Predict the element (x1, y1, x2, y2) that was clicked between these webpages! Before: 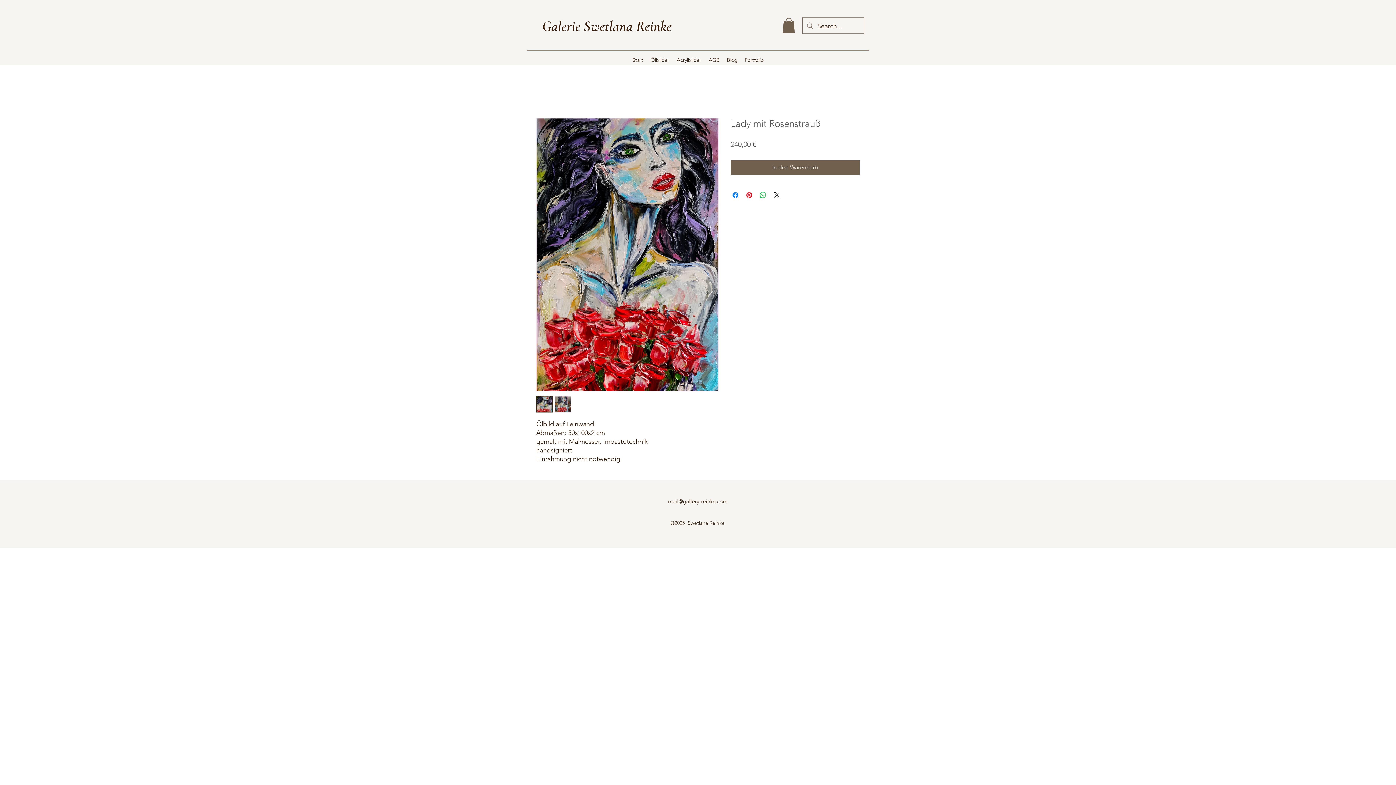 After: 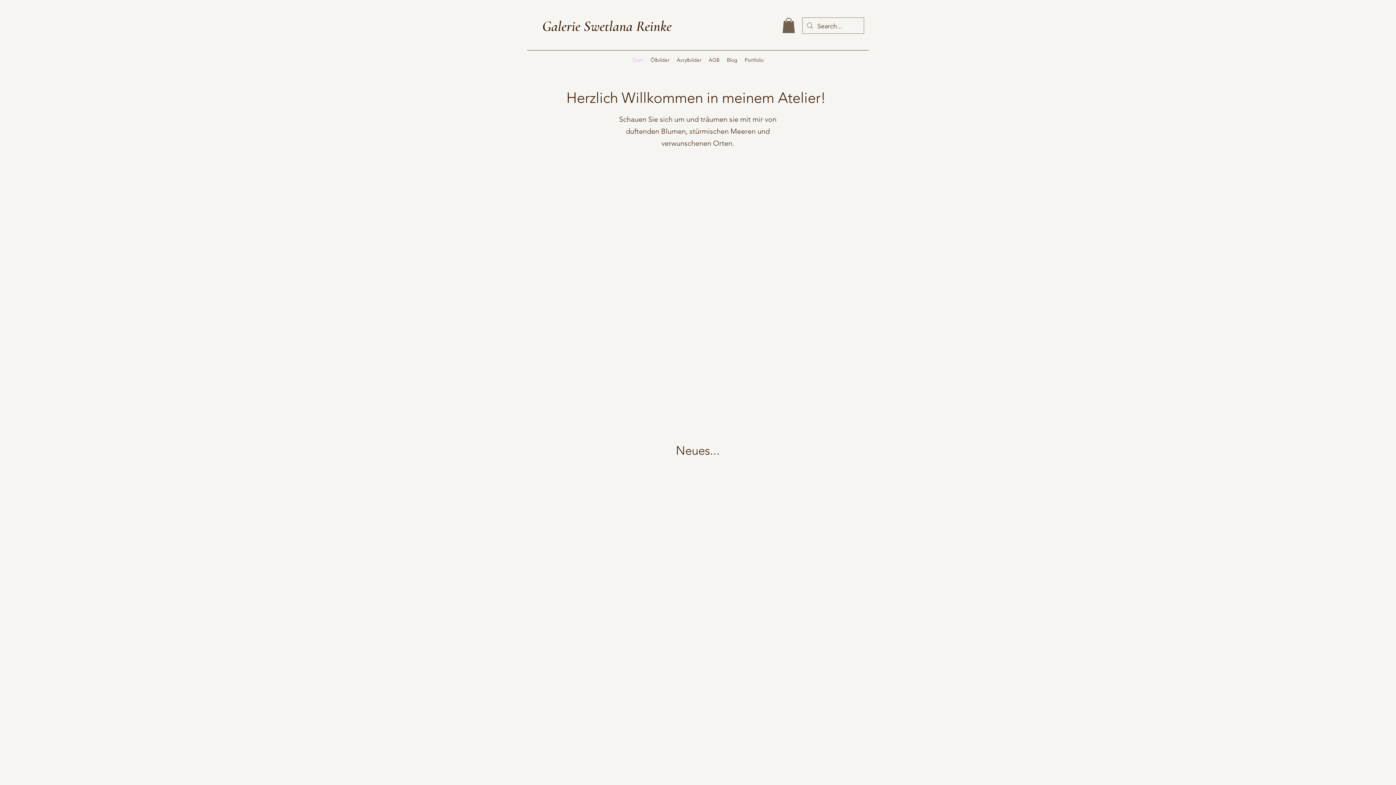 Action: label: Galerie Swetlana Reinke bbox: (542, 17, 671, 34)